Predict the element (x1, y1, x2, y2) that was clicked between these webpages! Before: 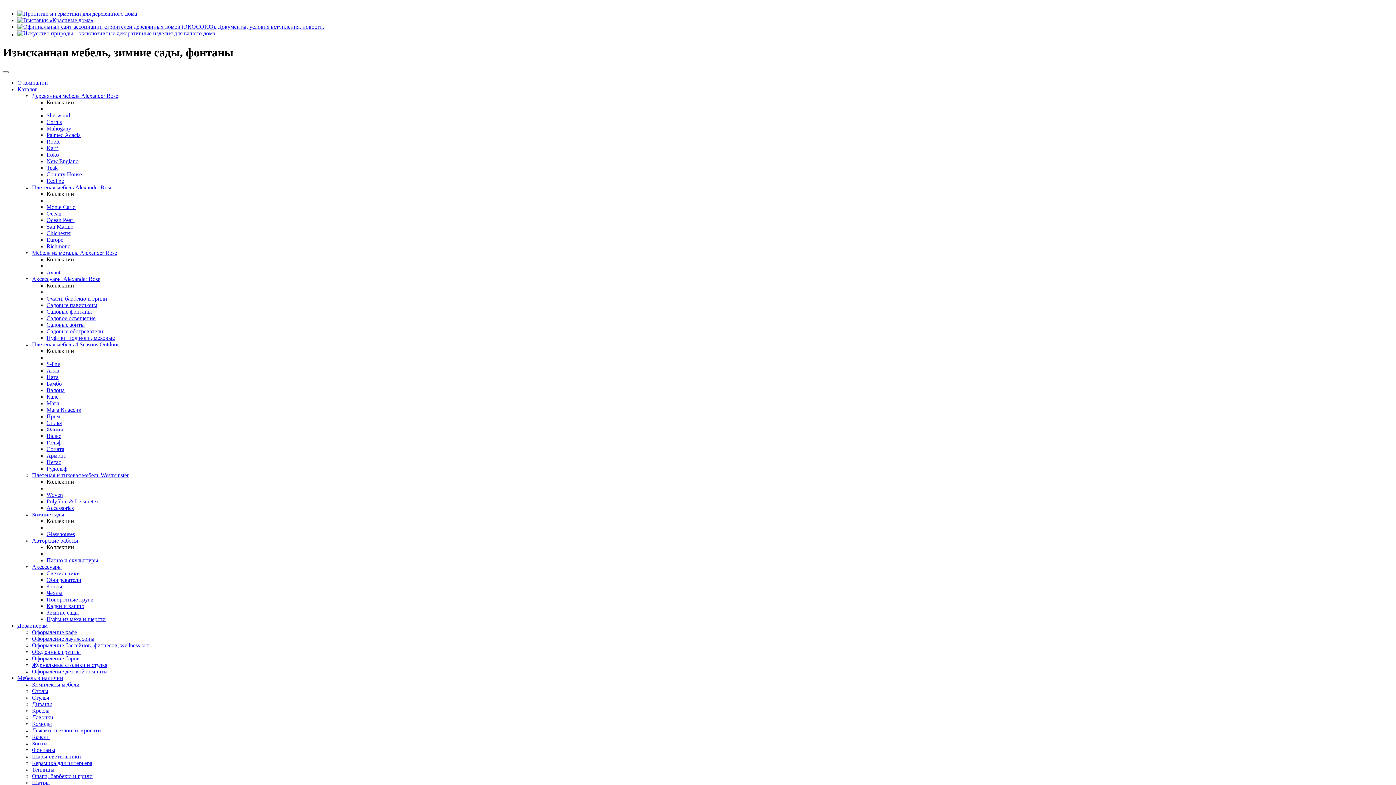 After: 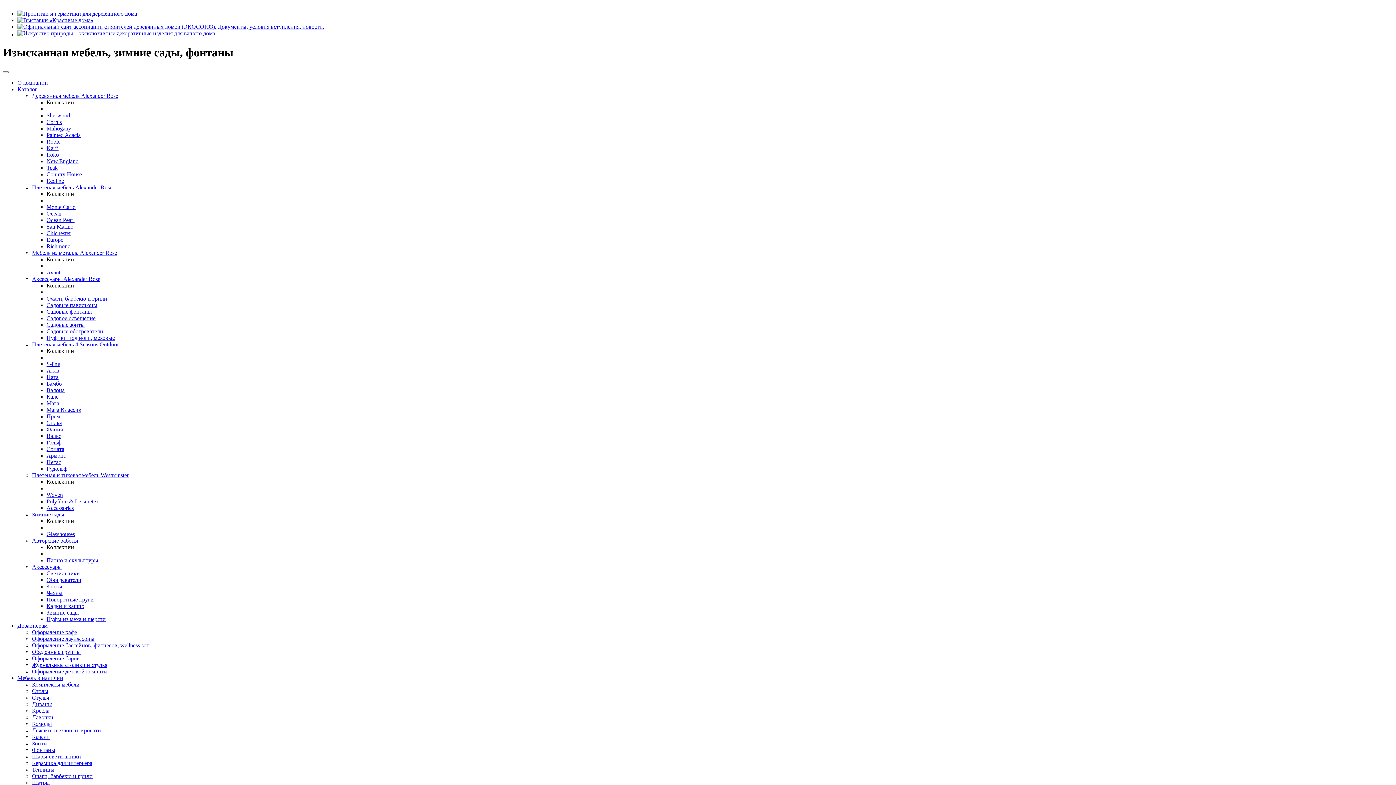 Action: bbox: (46, 269, 60, 275) label: Avant